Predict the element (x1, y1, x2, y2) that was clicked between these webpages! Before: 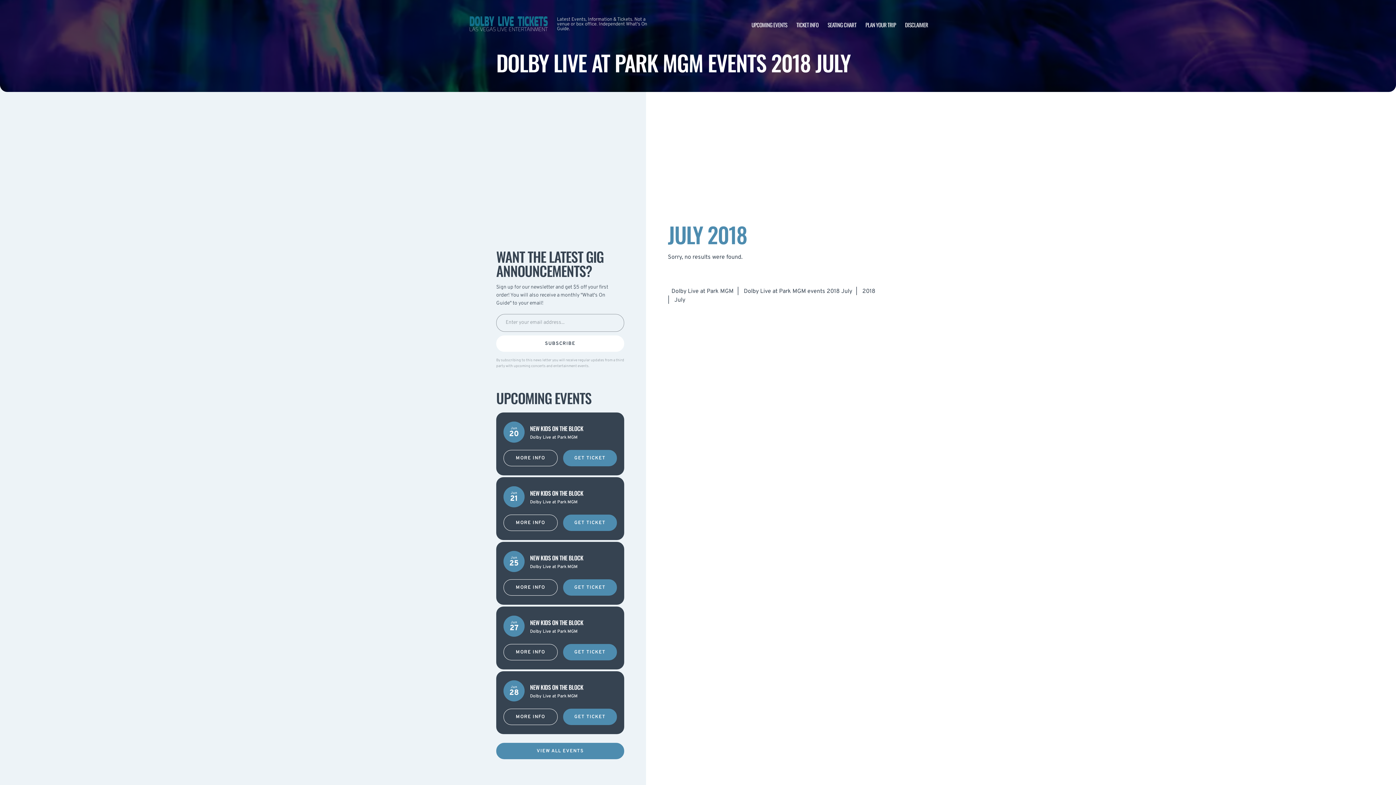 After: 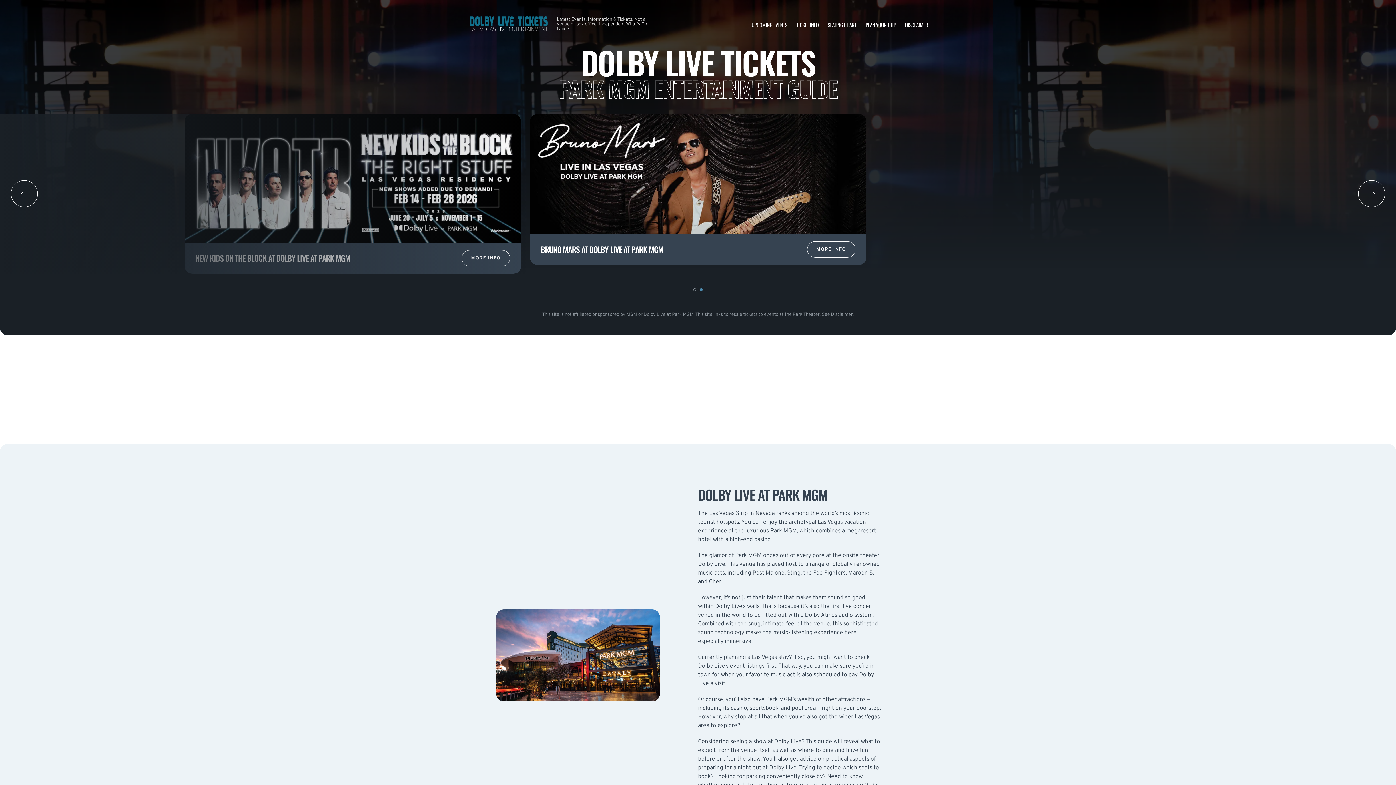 Action: bbox: (468, 10, 549, 38)